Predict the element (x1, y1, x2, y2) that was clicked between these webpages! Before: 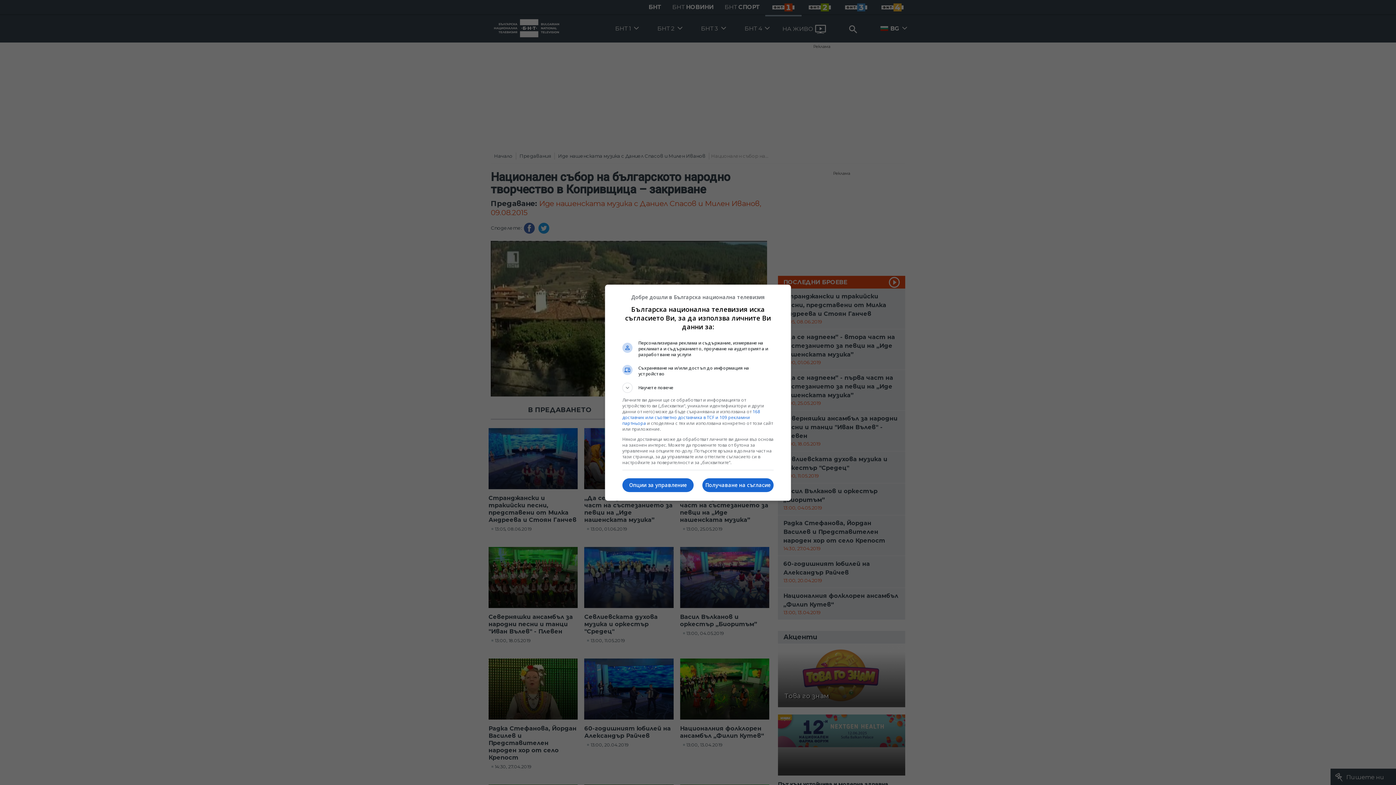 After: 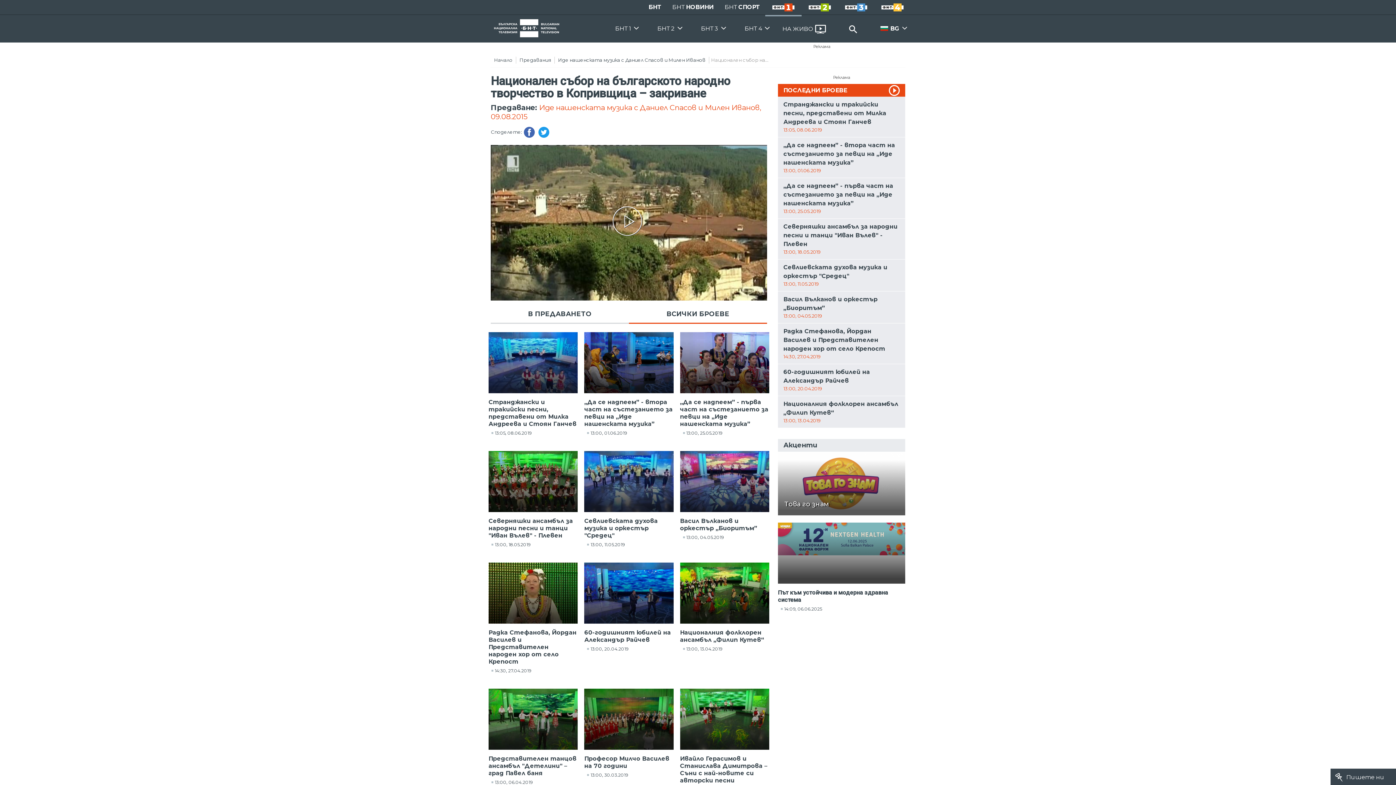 Action: label: Получаване на съгласие bbox: (702, 478, 773, 492)